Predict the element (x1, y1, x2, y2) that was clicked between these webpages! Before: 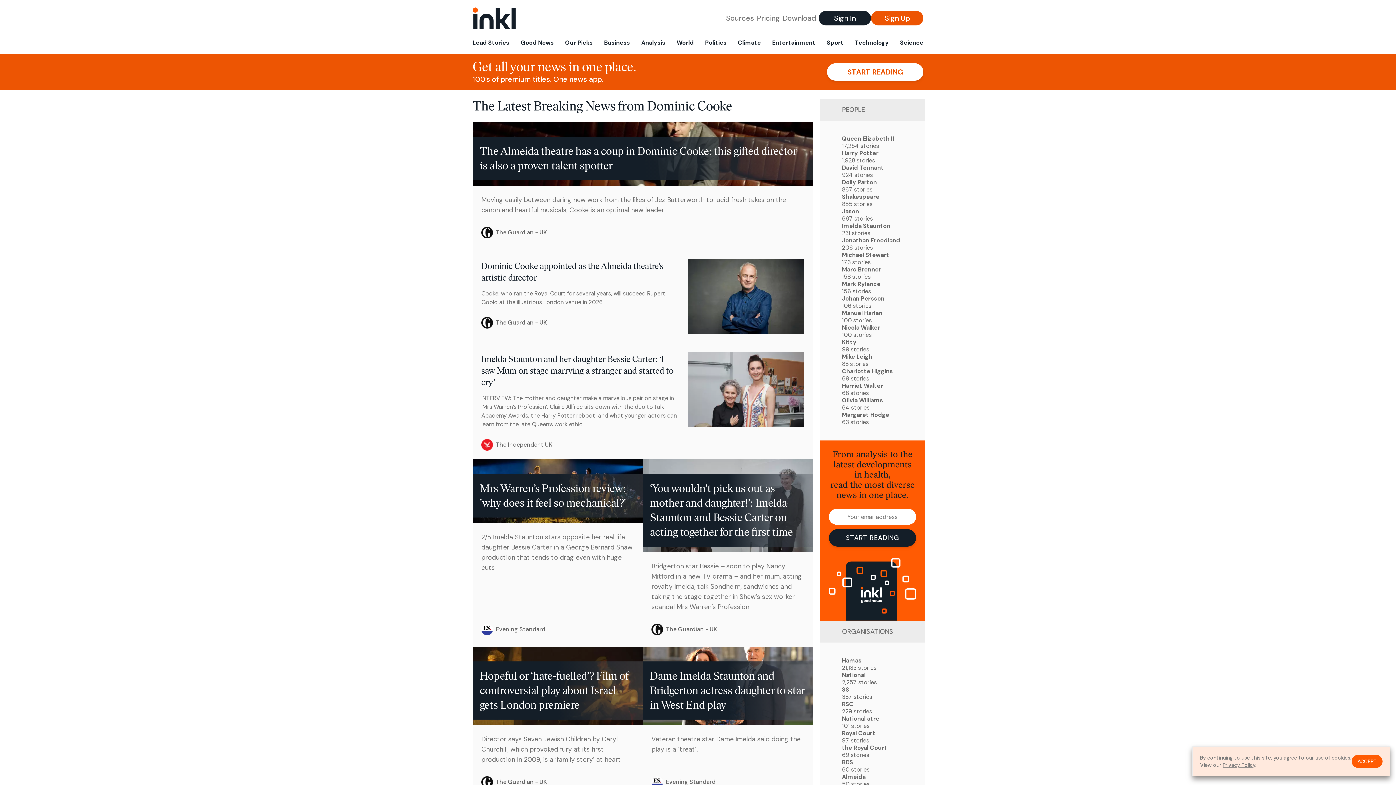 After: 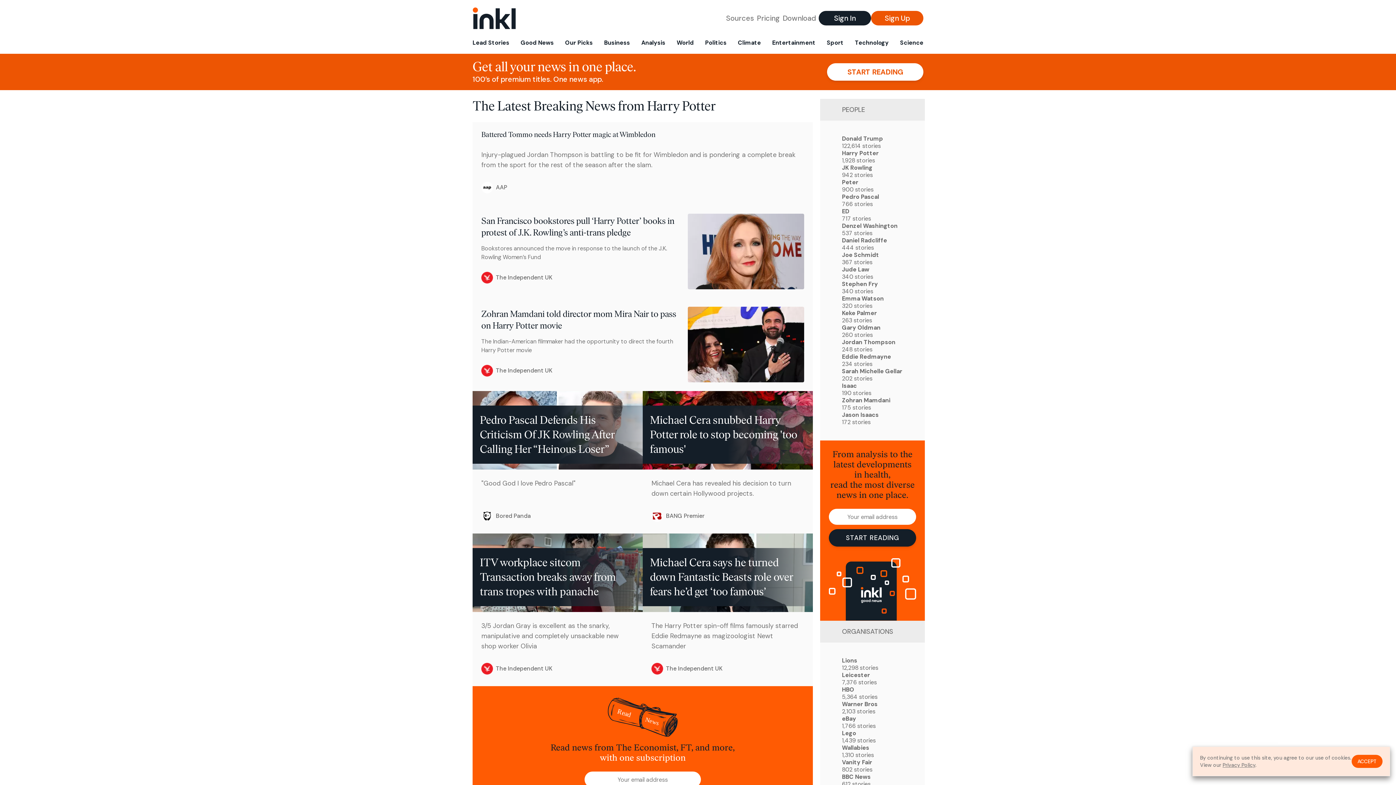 Action: label: Harry Potter
1,928 stories bbox: (842, 149, 903, 164)